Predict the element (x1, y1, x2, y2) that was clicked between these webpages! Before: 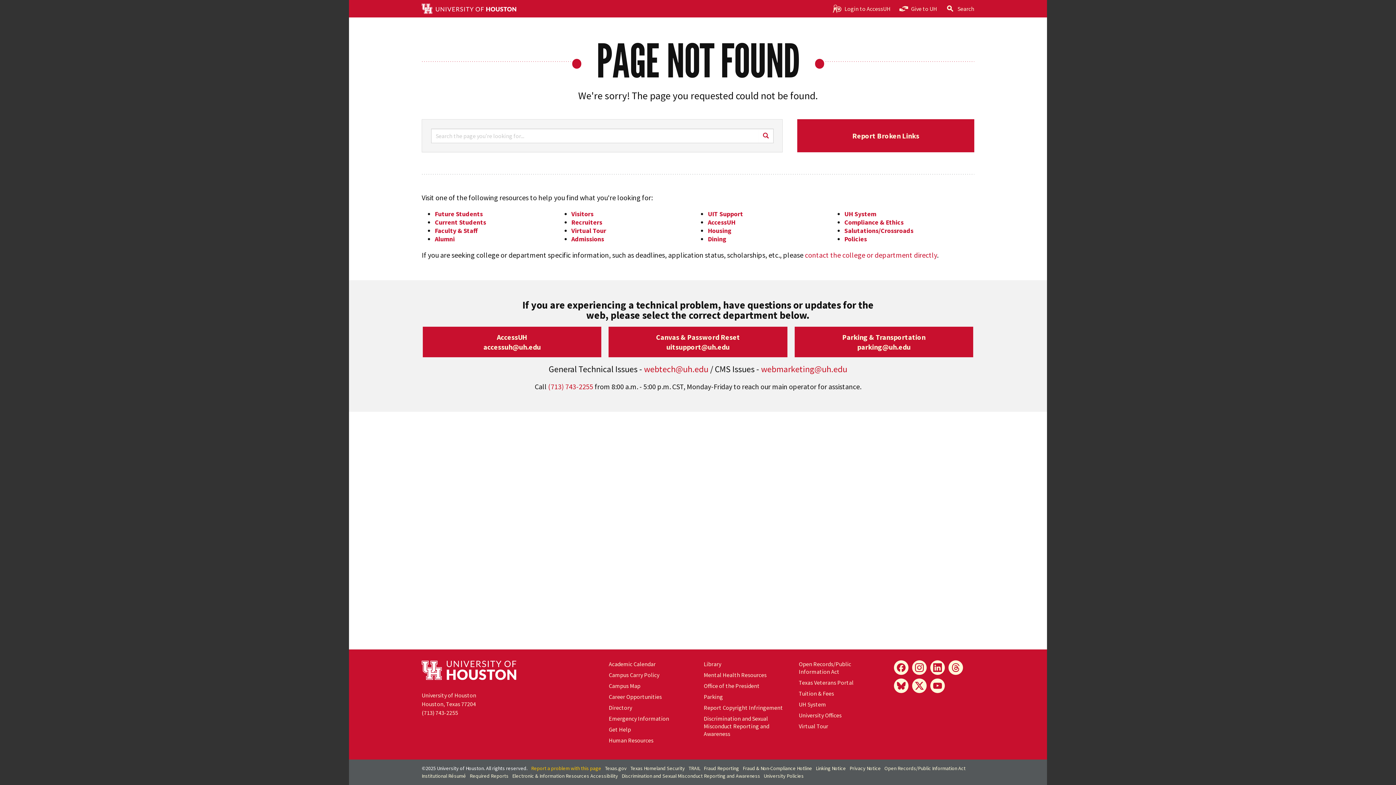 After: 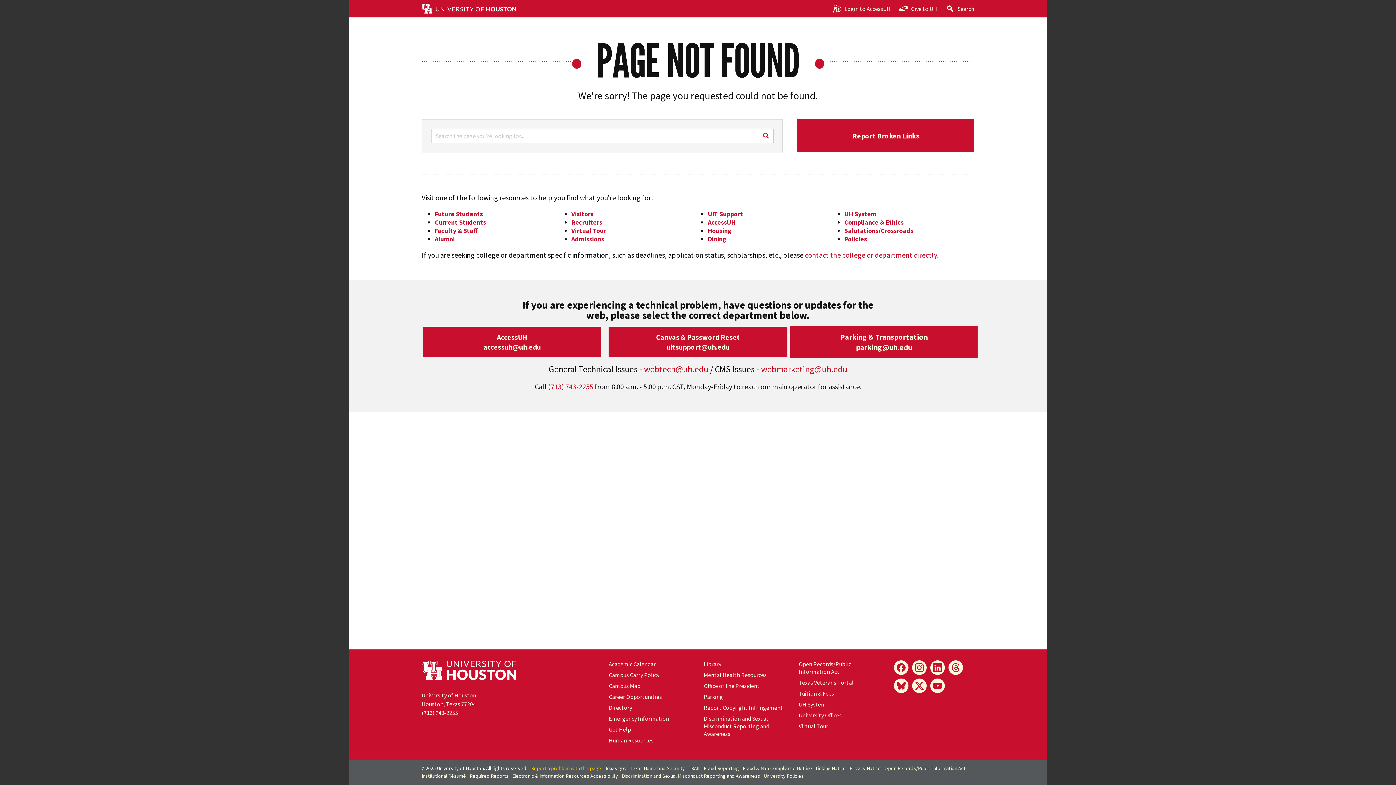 Action: bbox: (794, 326, 973, 357) label: Parking & Transportation
parking@uh.edu